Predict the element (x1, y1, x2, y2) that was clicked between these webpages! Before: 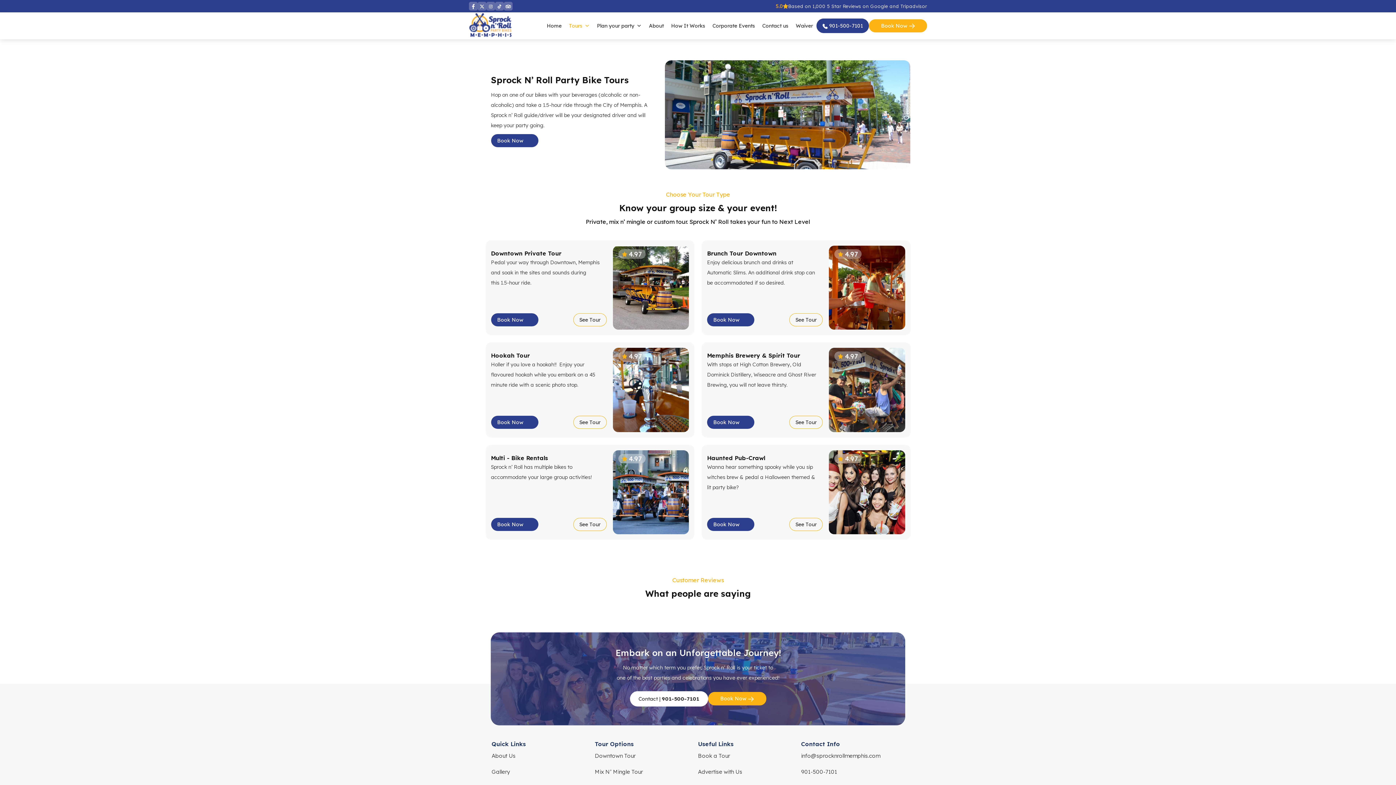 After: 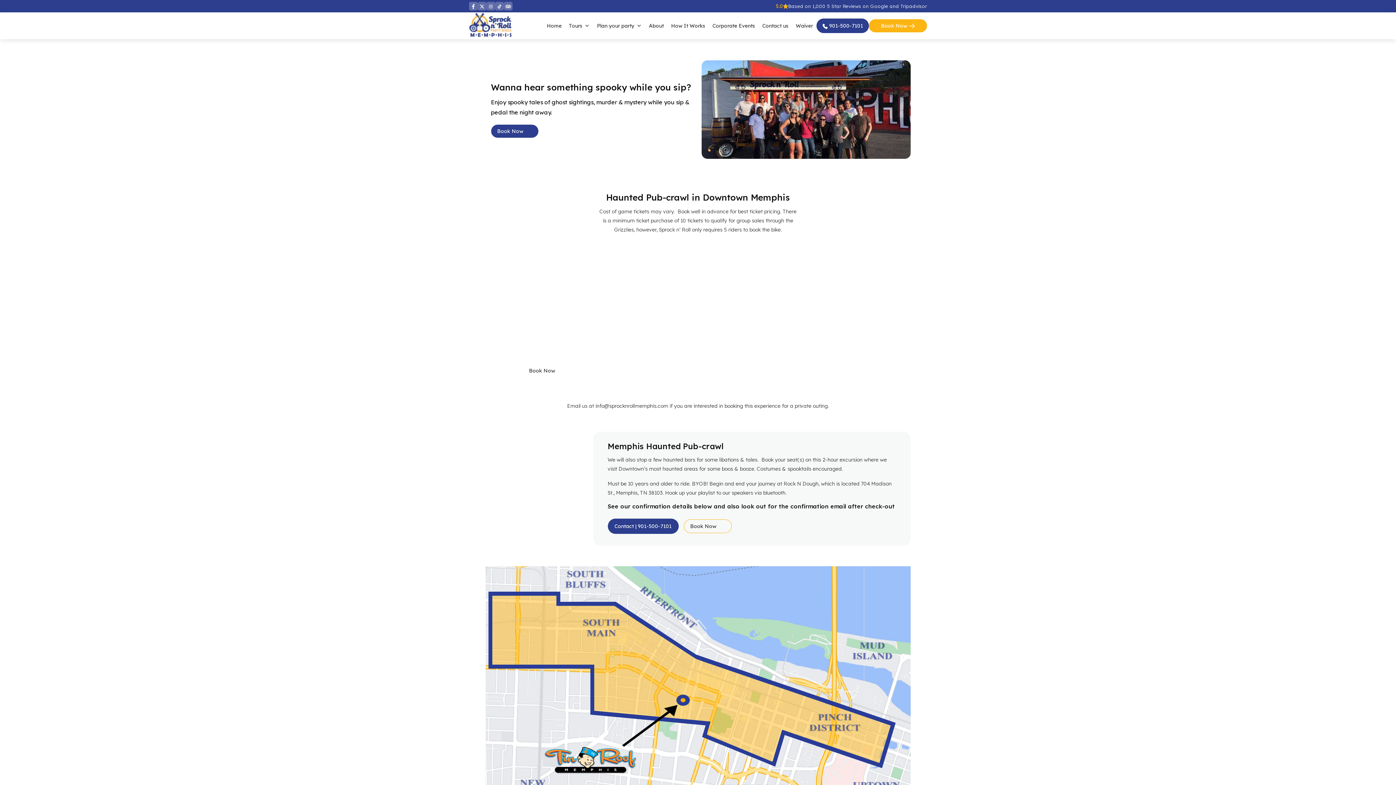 Action: label: See Tour bbox: (789, 518, 822, 531)